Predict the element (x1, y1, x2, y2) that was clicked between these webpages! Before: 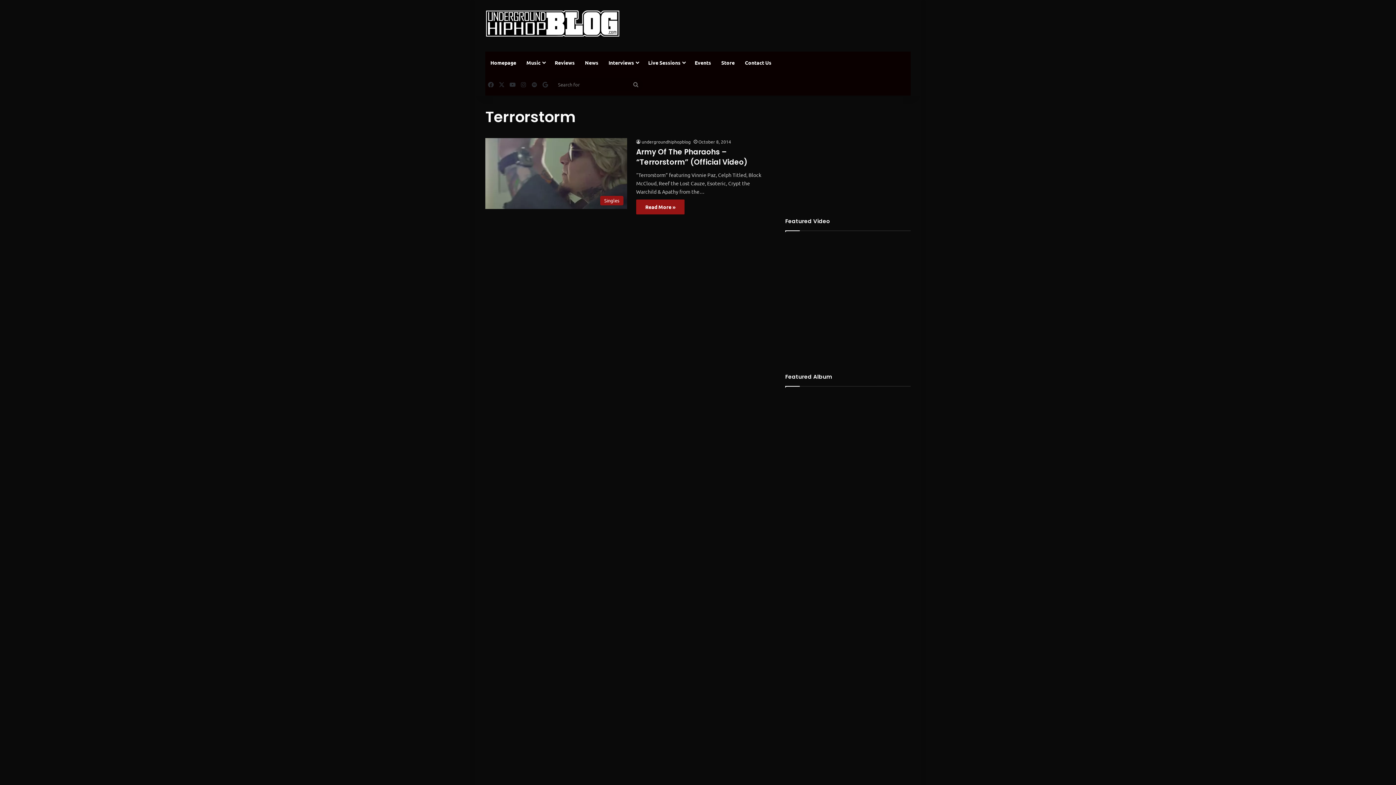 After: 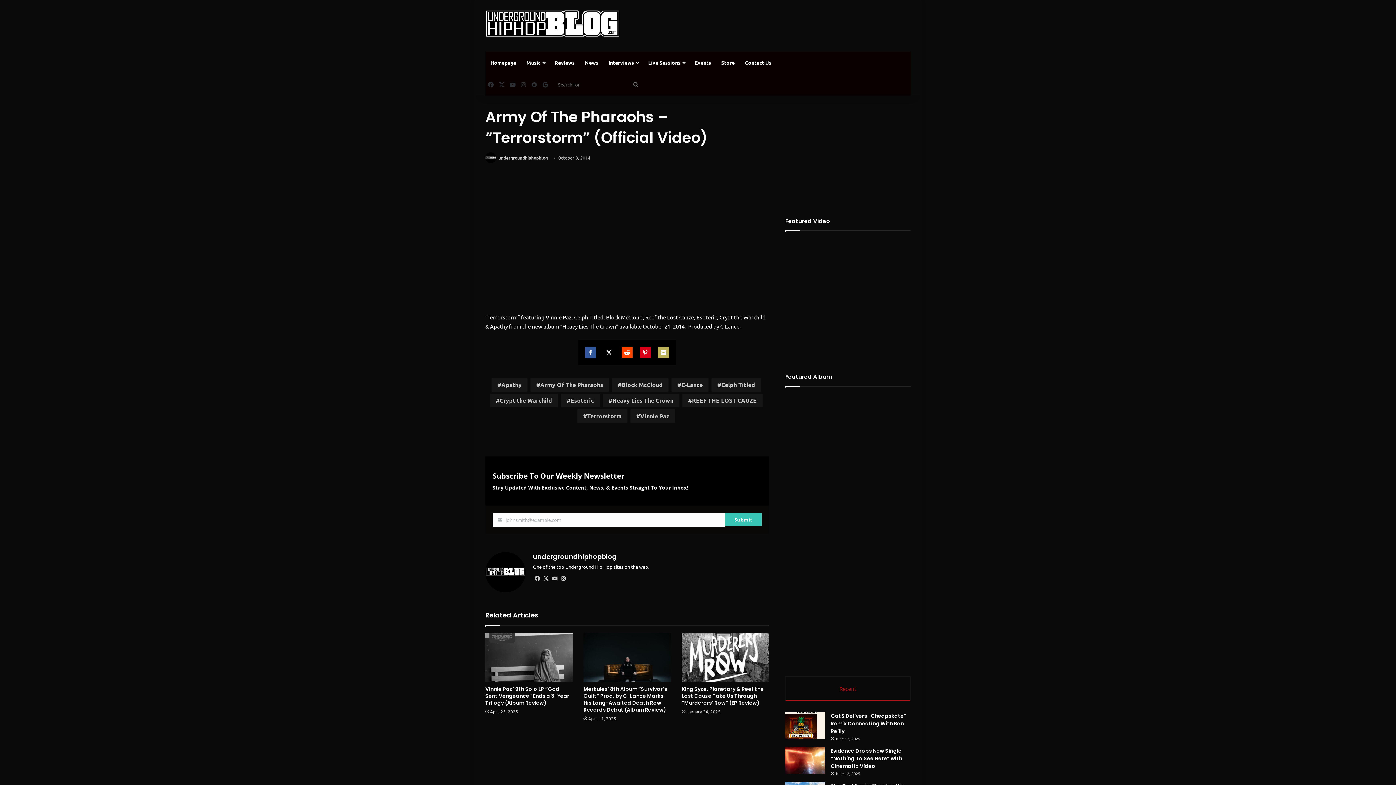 Action: label: Army Of The Pharaohs – “Terrorstorm” (Official Video) bbox: (485, 138, 627, 209)